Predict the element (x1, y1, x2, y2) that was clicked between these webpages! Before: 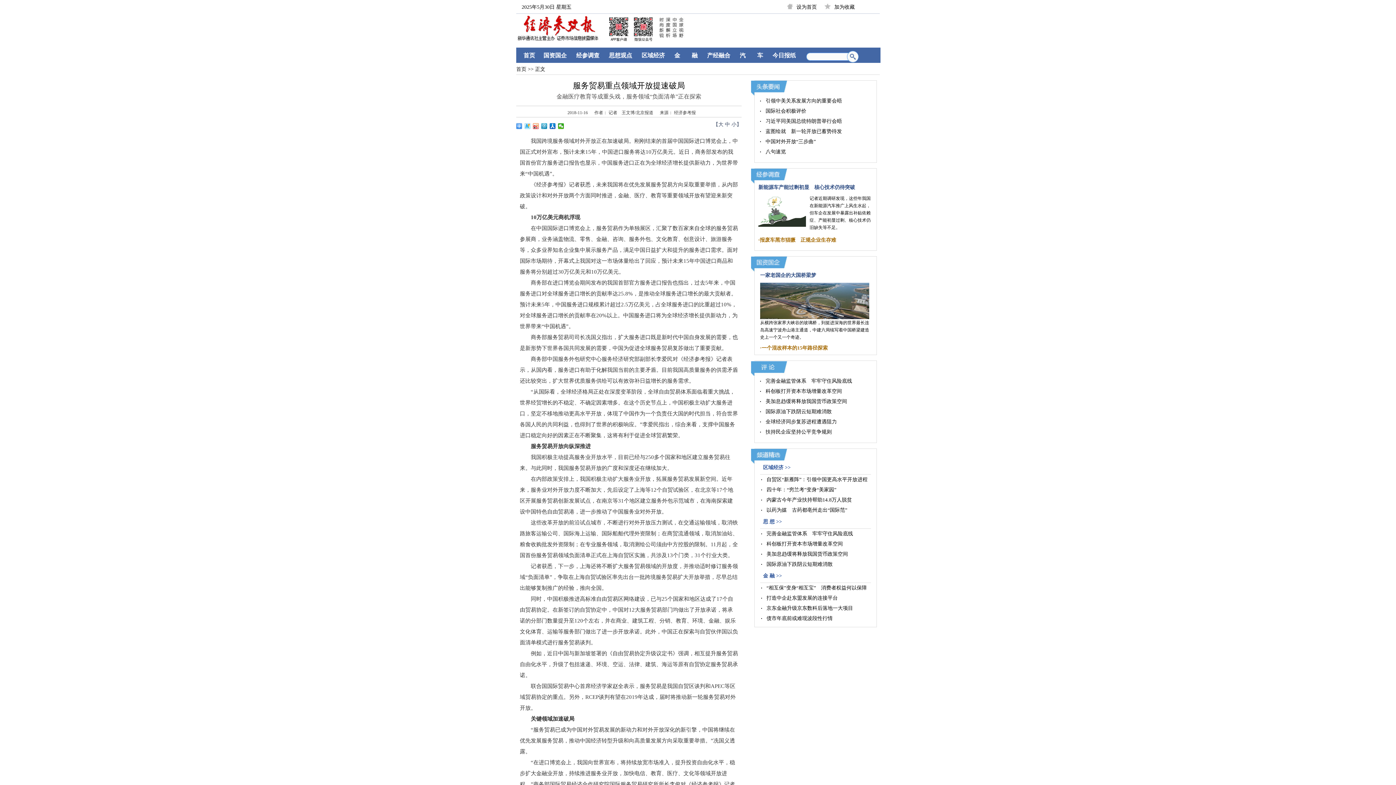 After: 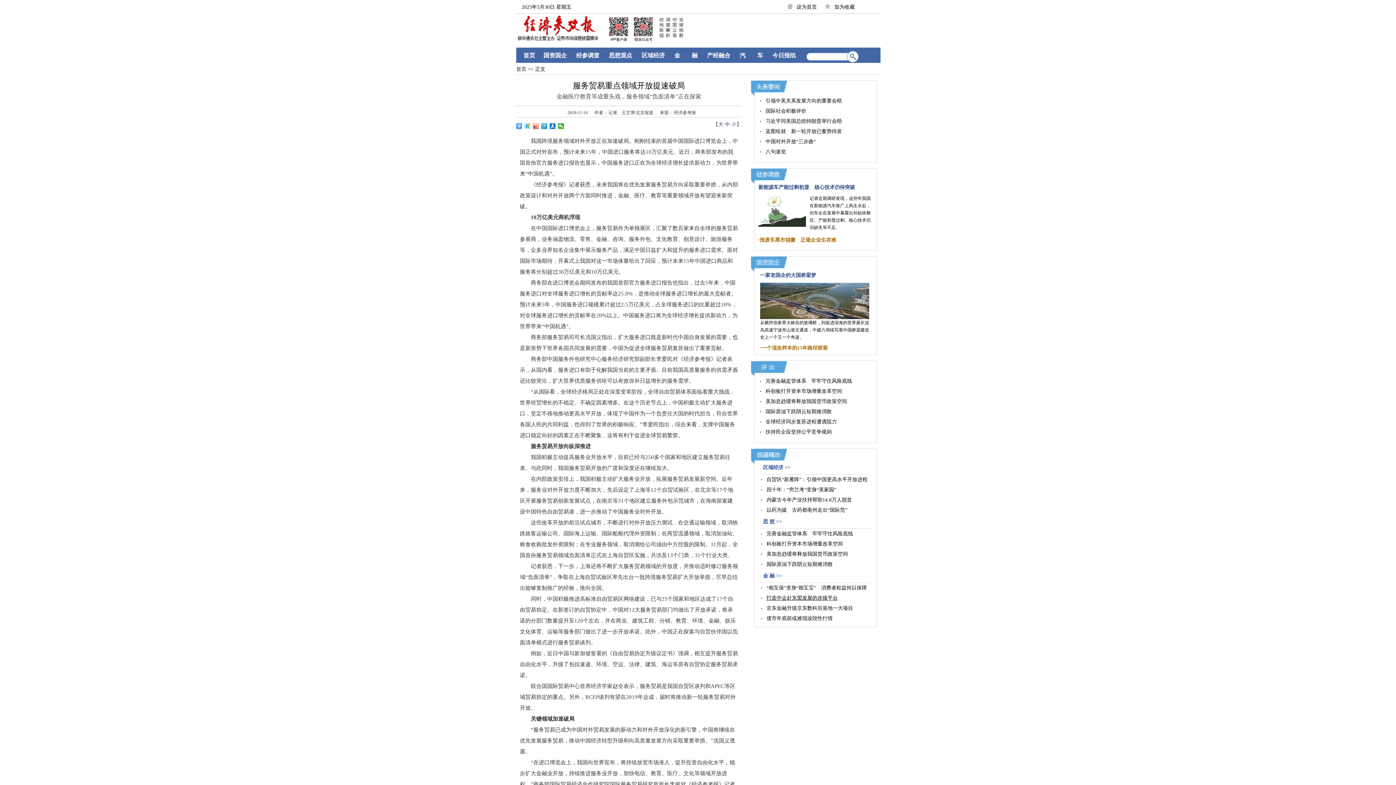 Action: label: 打造中企赴东盟发展的连接平台 bbox: (766, 595, 838, 601)